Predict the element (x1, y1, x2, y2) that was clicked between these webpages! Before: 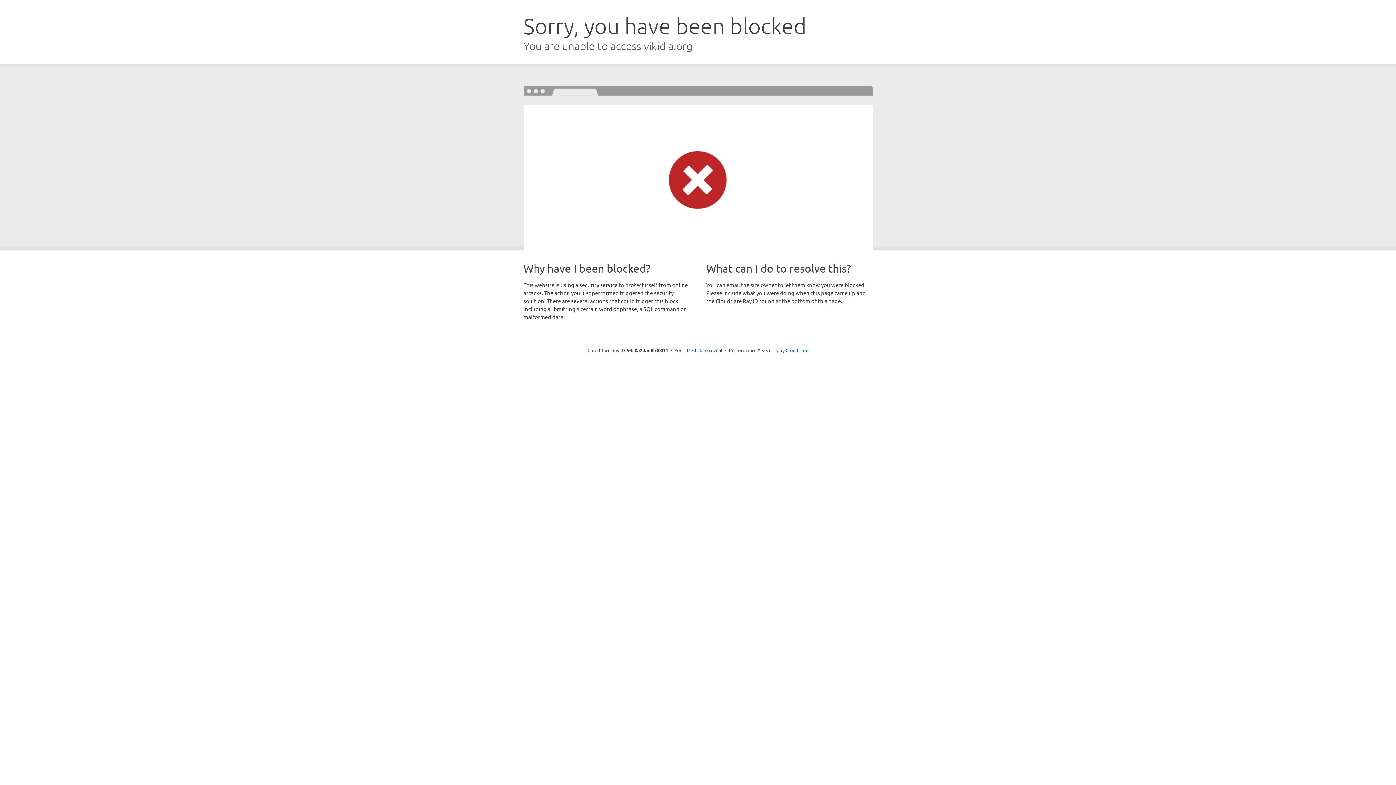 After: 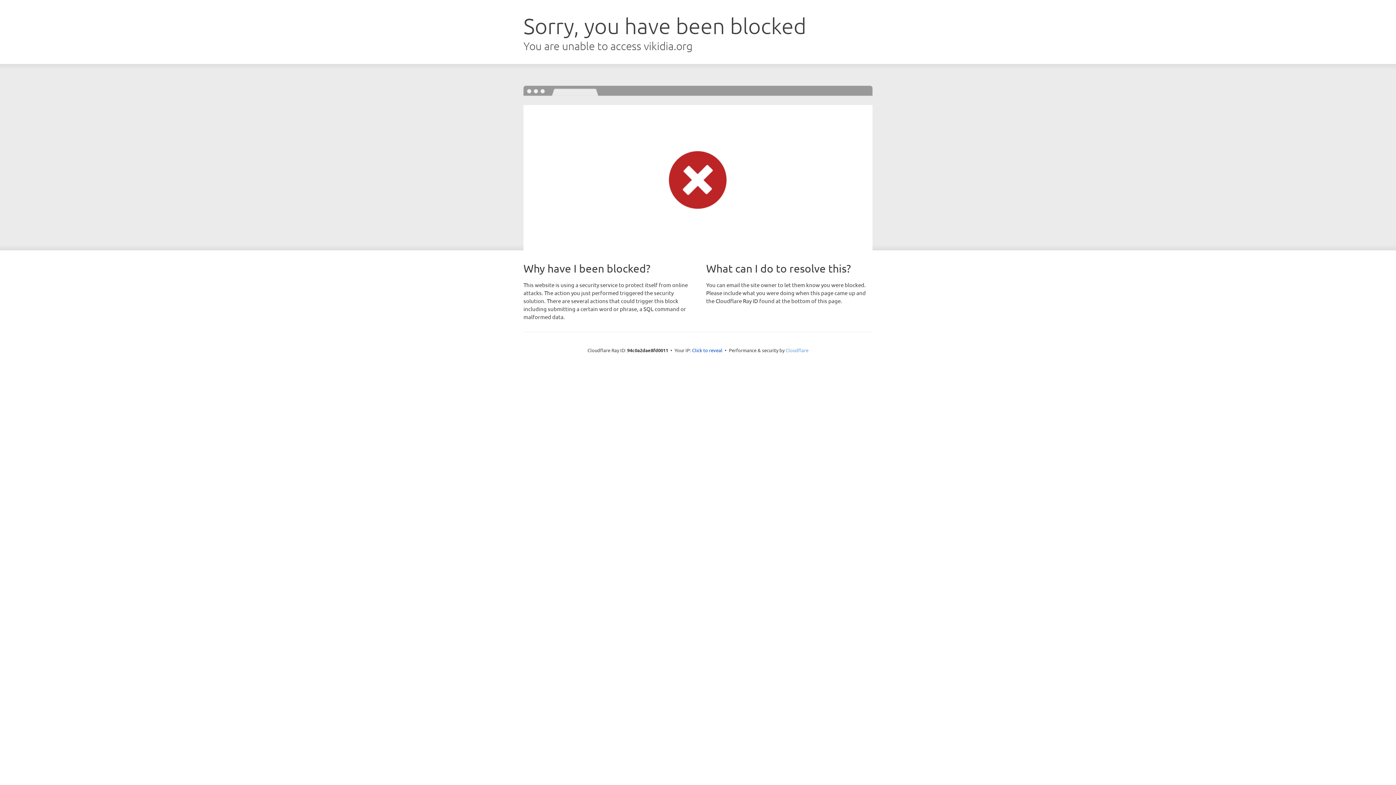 Action: bbox: (785, 347, 808, 353) label: Cloudflare